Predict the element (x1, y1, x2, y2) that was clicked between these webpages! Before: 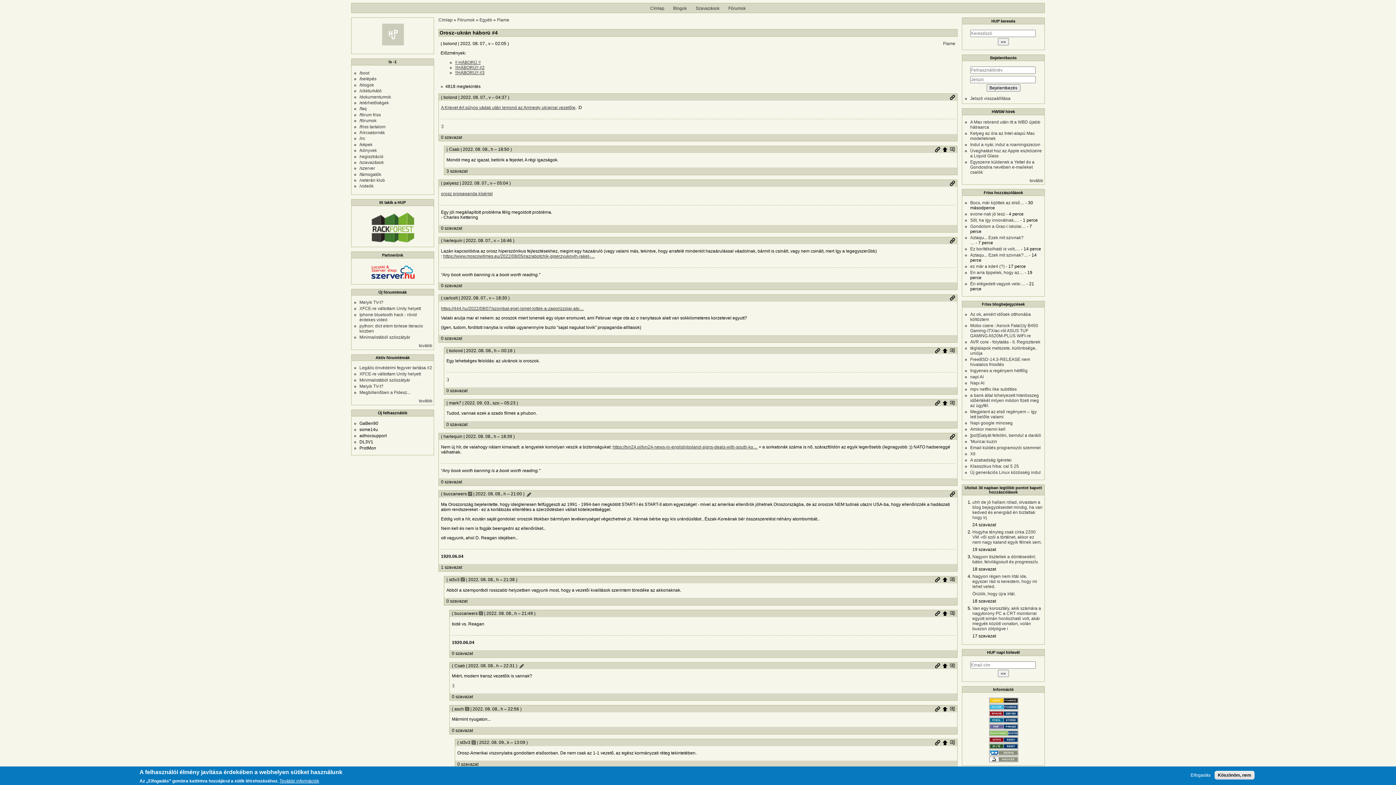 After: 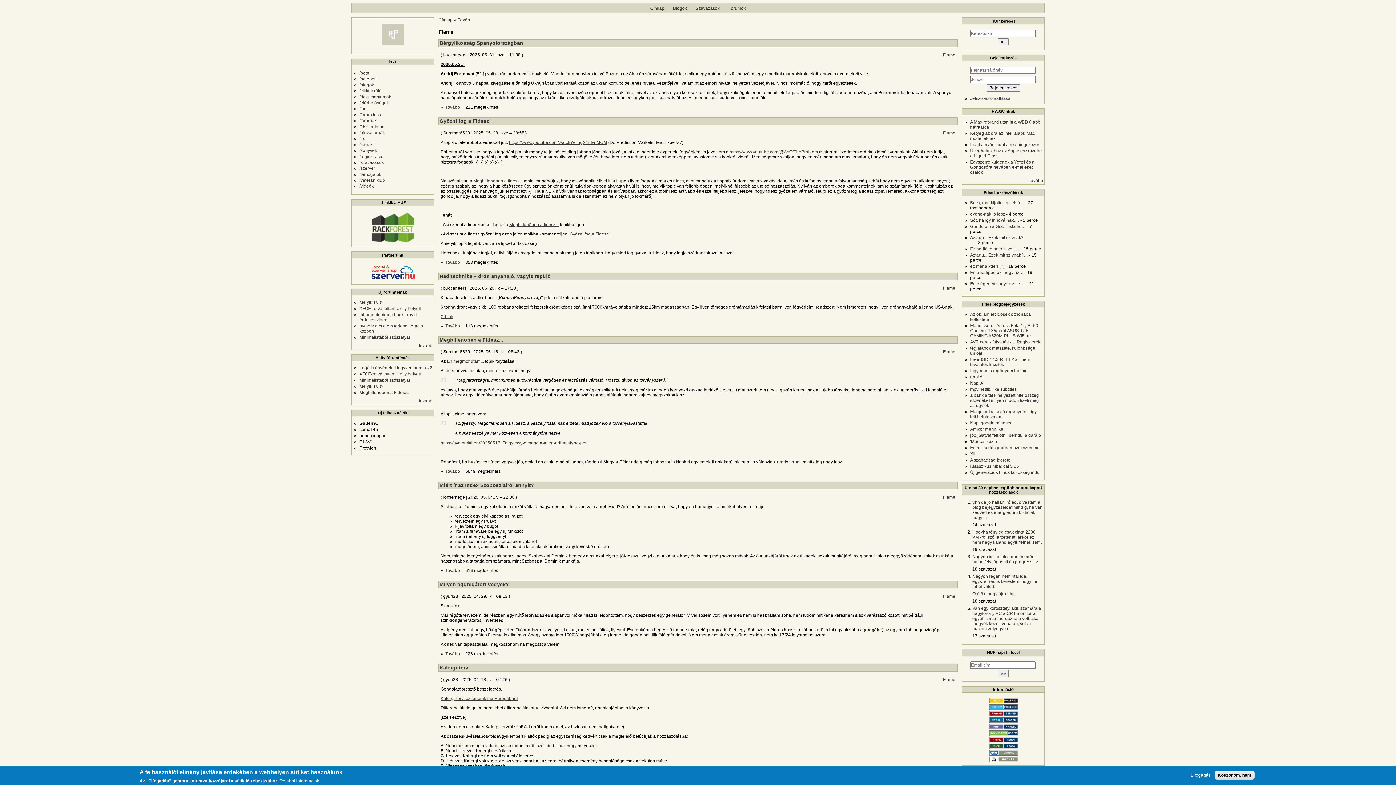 Action: label: Flame bbox: (943, 41, 955, 46)